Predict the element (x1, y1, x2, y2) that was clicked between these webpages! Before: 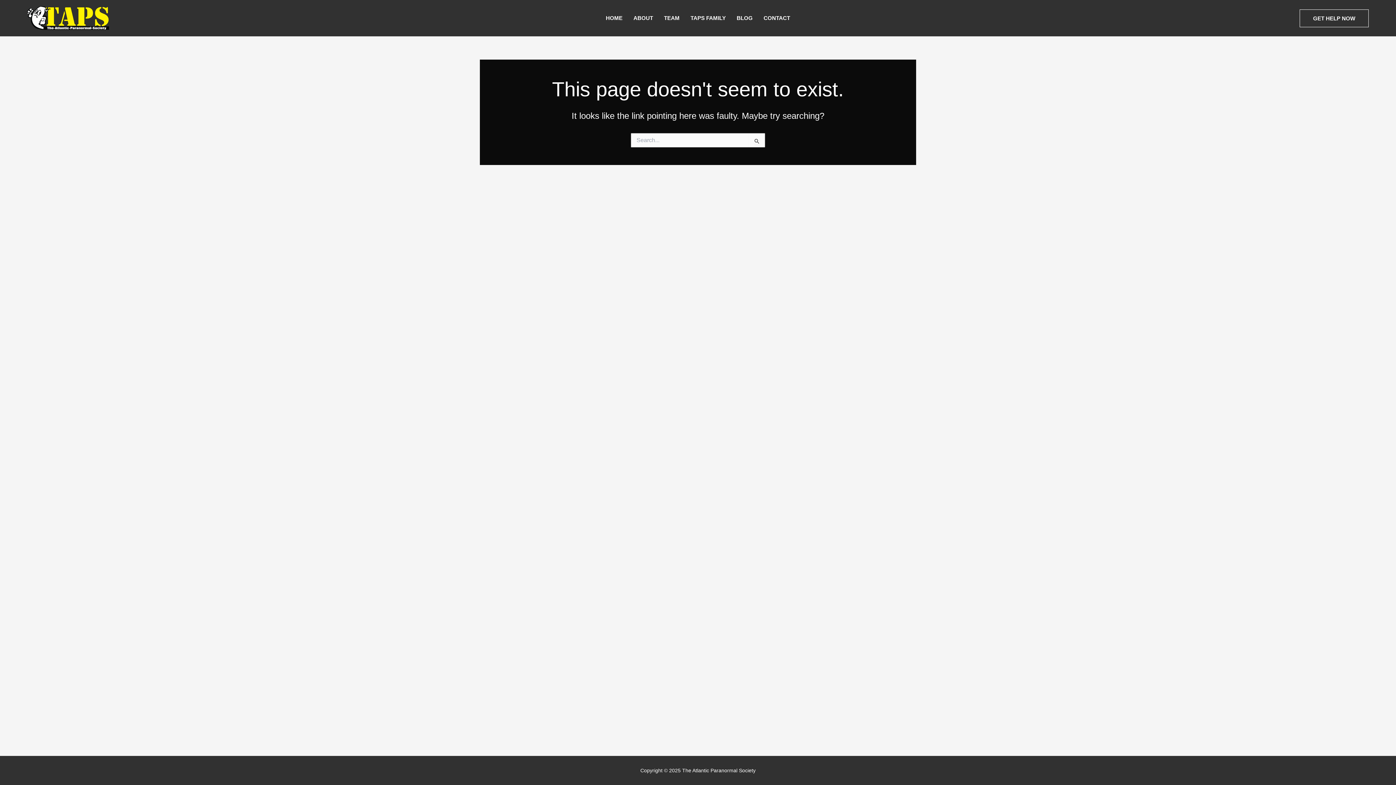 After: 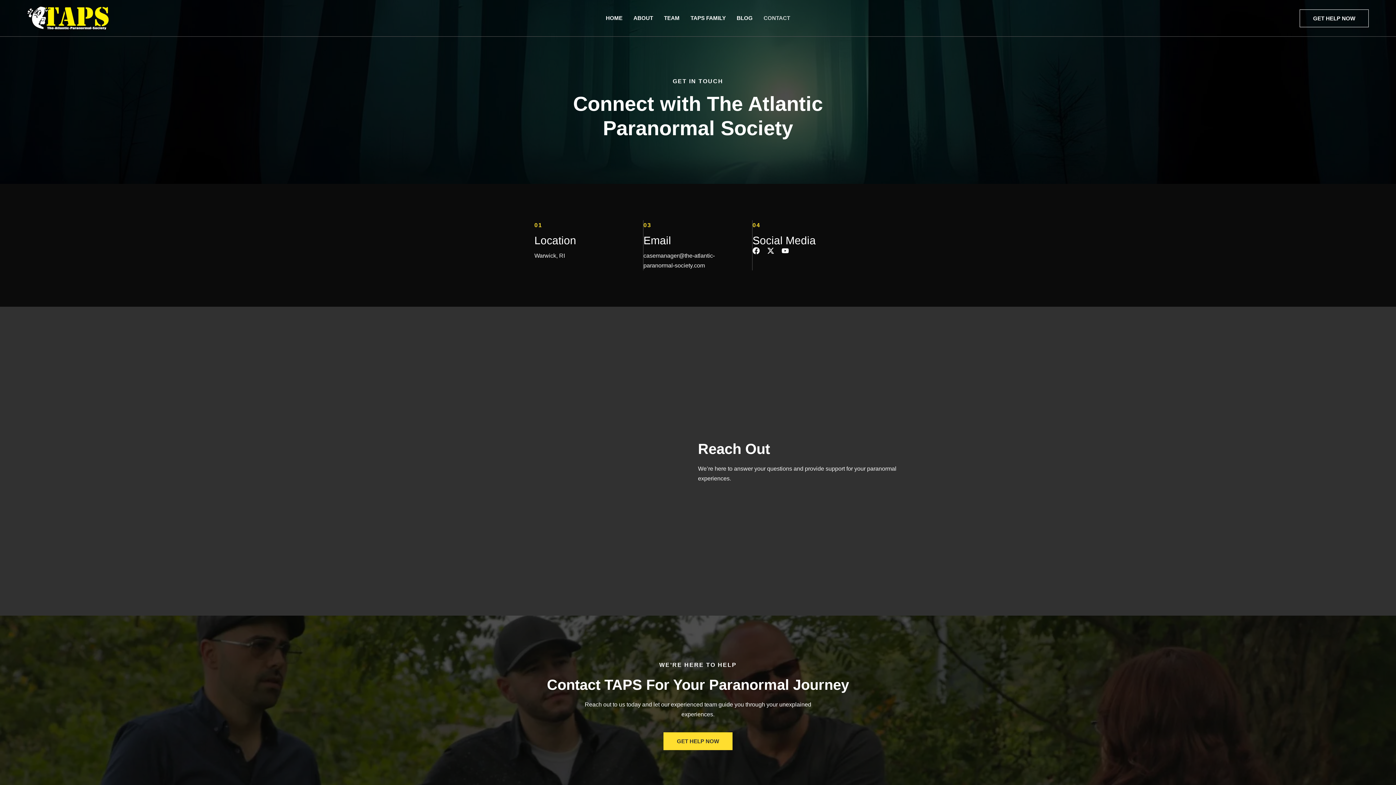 Action: bbox: (758, 0, 795, 36) label: CONTACT